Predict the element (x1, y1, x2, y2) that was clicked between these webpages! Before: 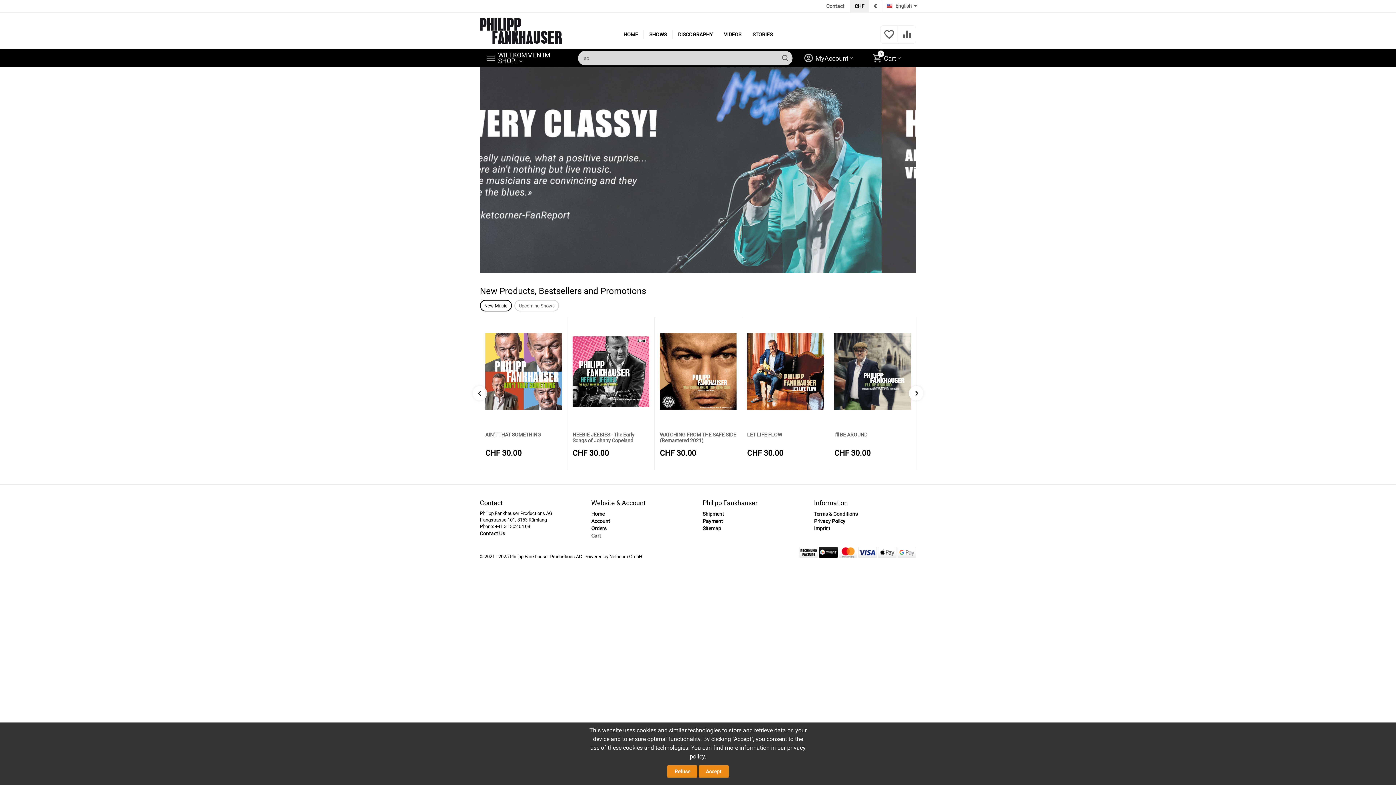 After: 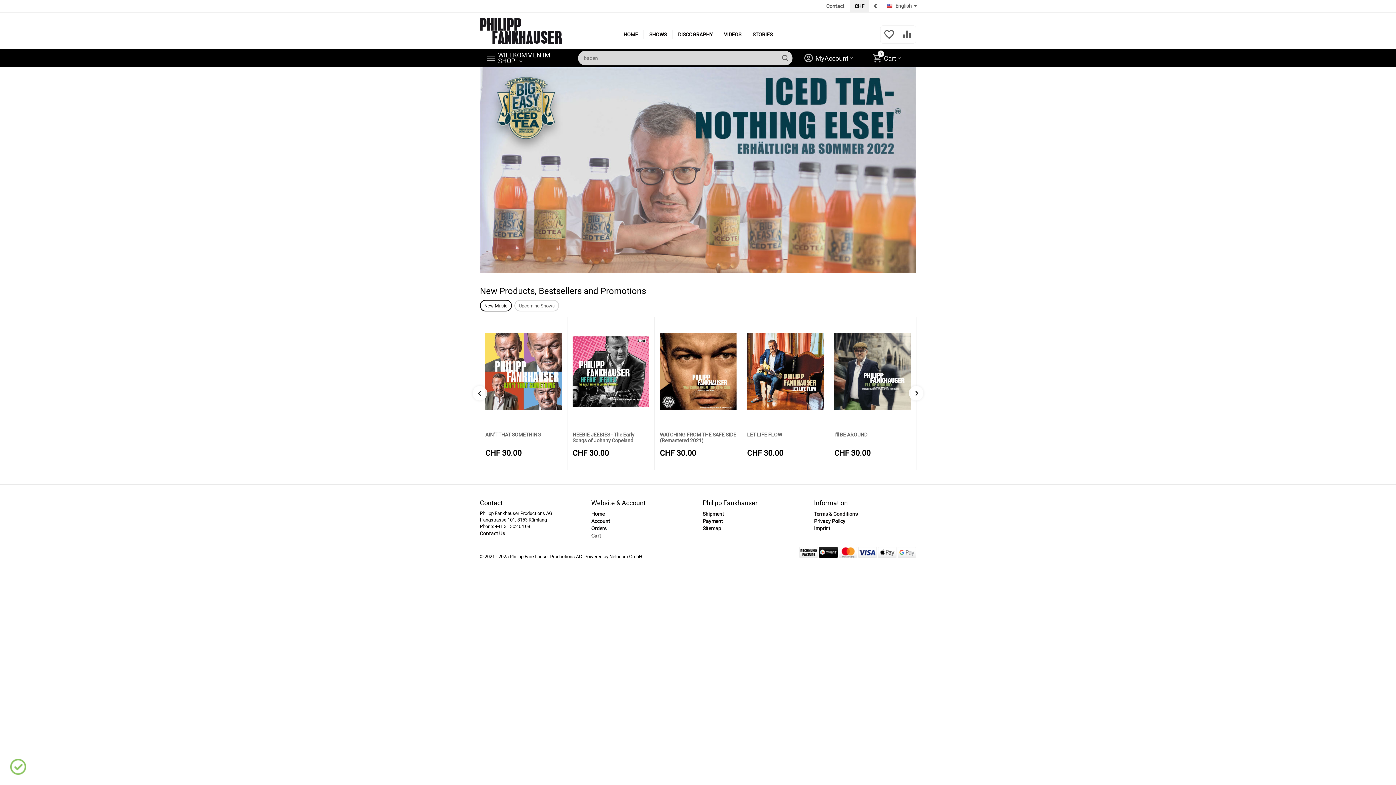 Action: bbox: (667, 765, 697, 778) label: Refuse